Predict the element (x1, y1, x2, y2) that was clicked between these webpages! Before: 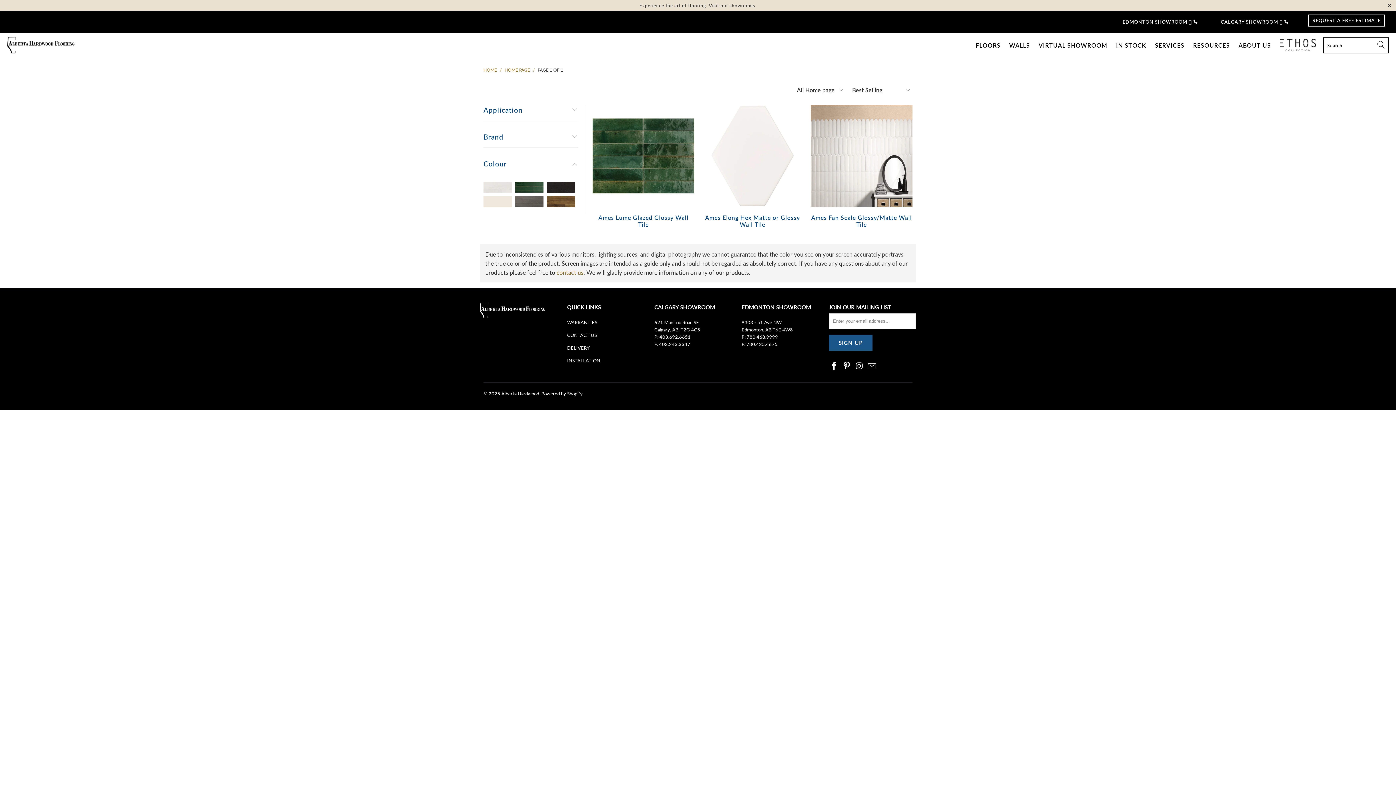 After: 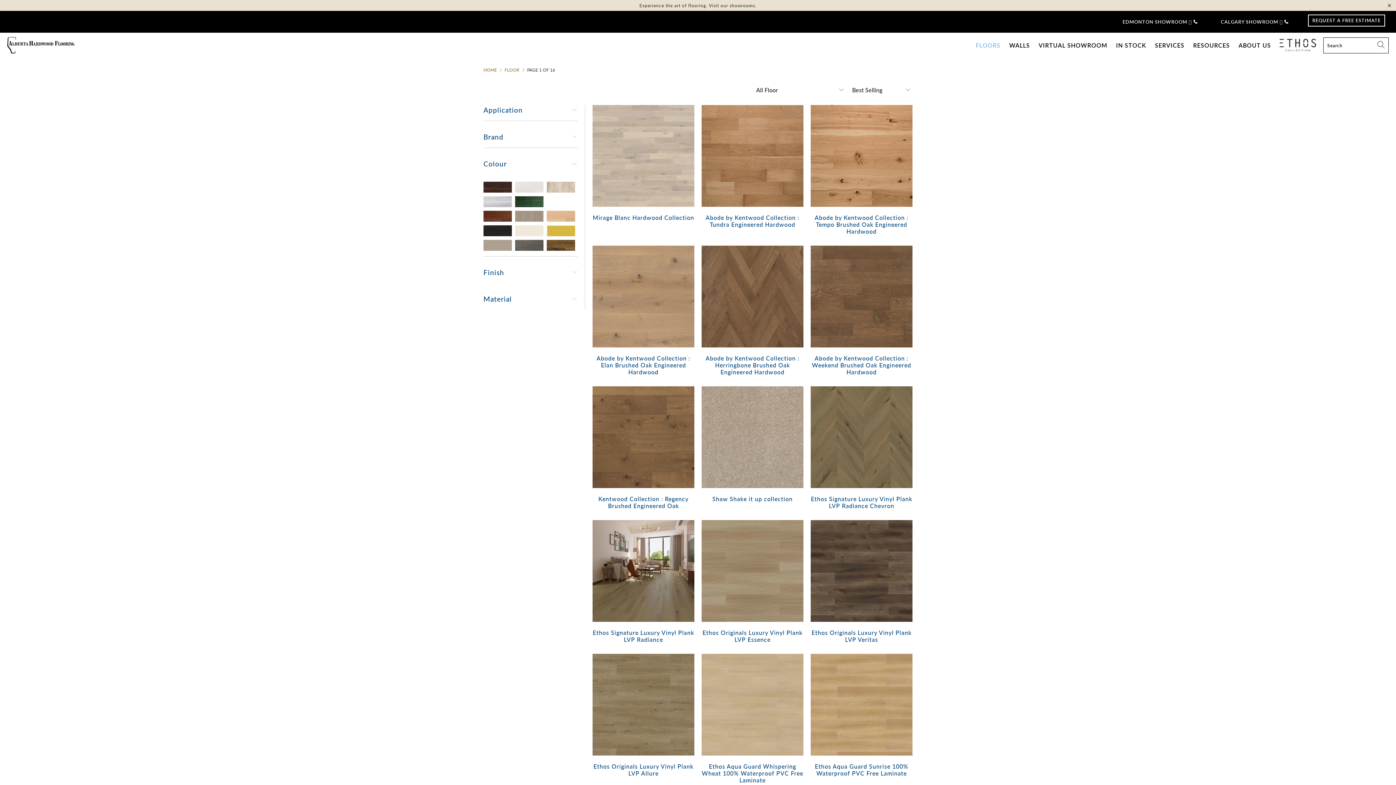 Action: label: FLOORS bbox: (976, 36, 1000, 54)